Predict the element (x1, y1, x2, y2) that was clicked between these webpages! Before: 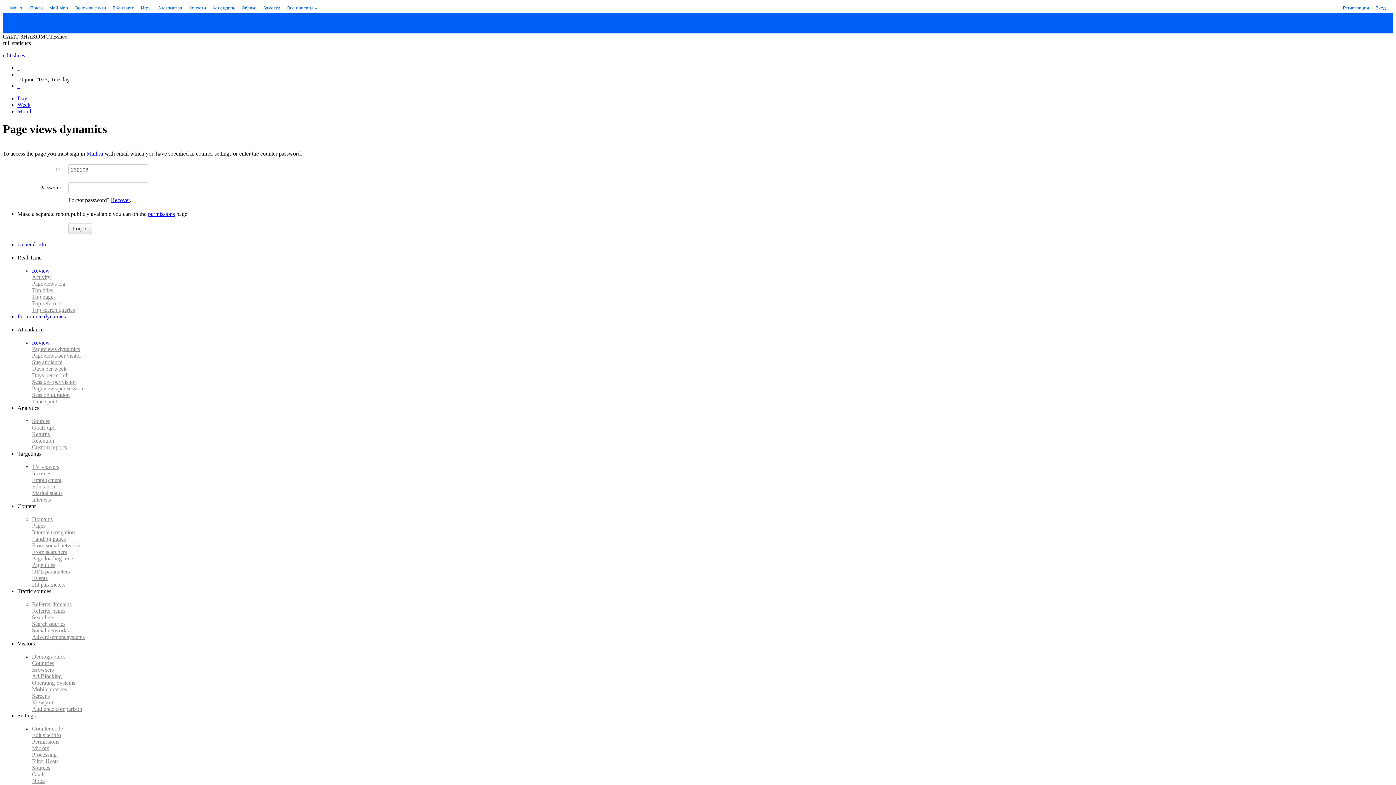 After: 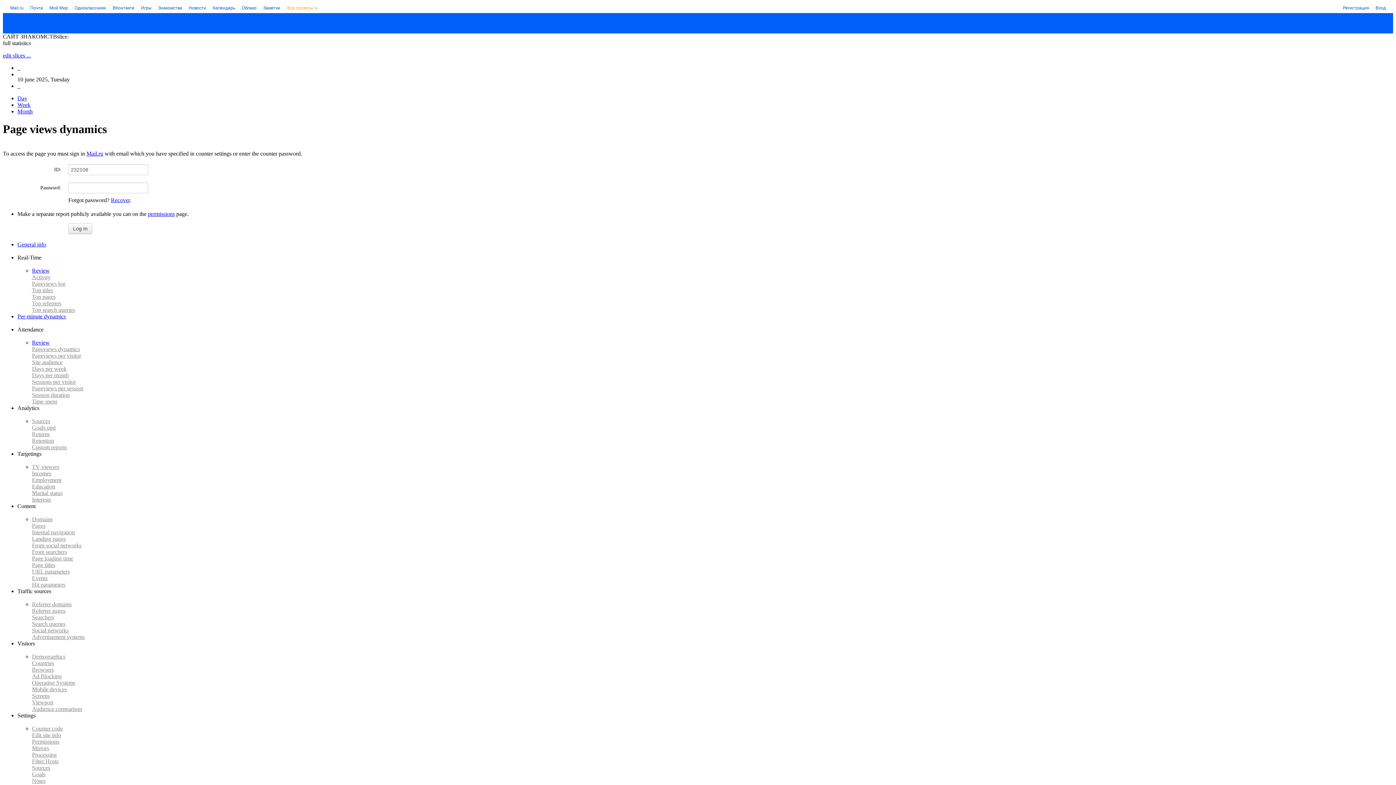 Action: label: Все проекты bbox: (284, 2, 319, 12)